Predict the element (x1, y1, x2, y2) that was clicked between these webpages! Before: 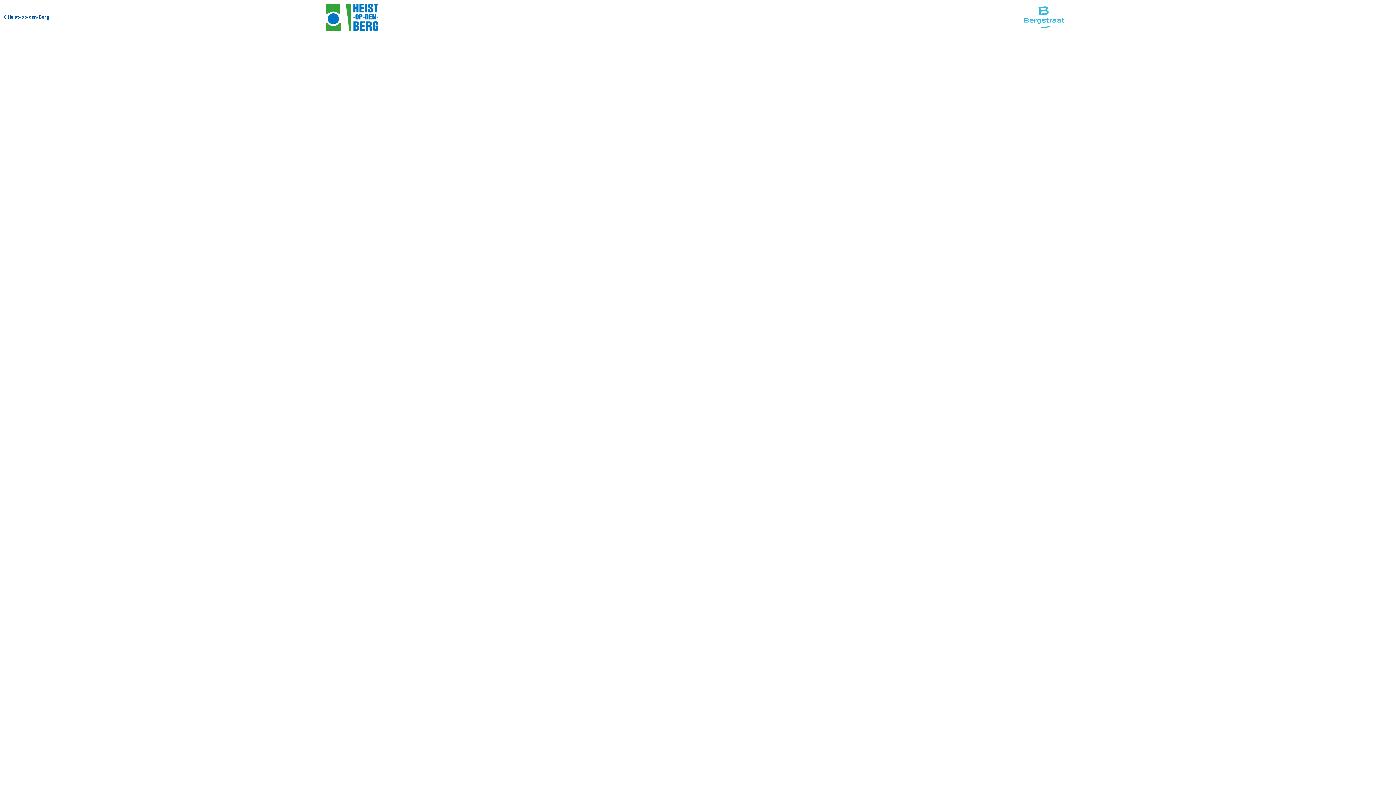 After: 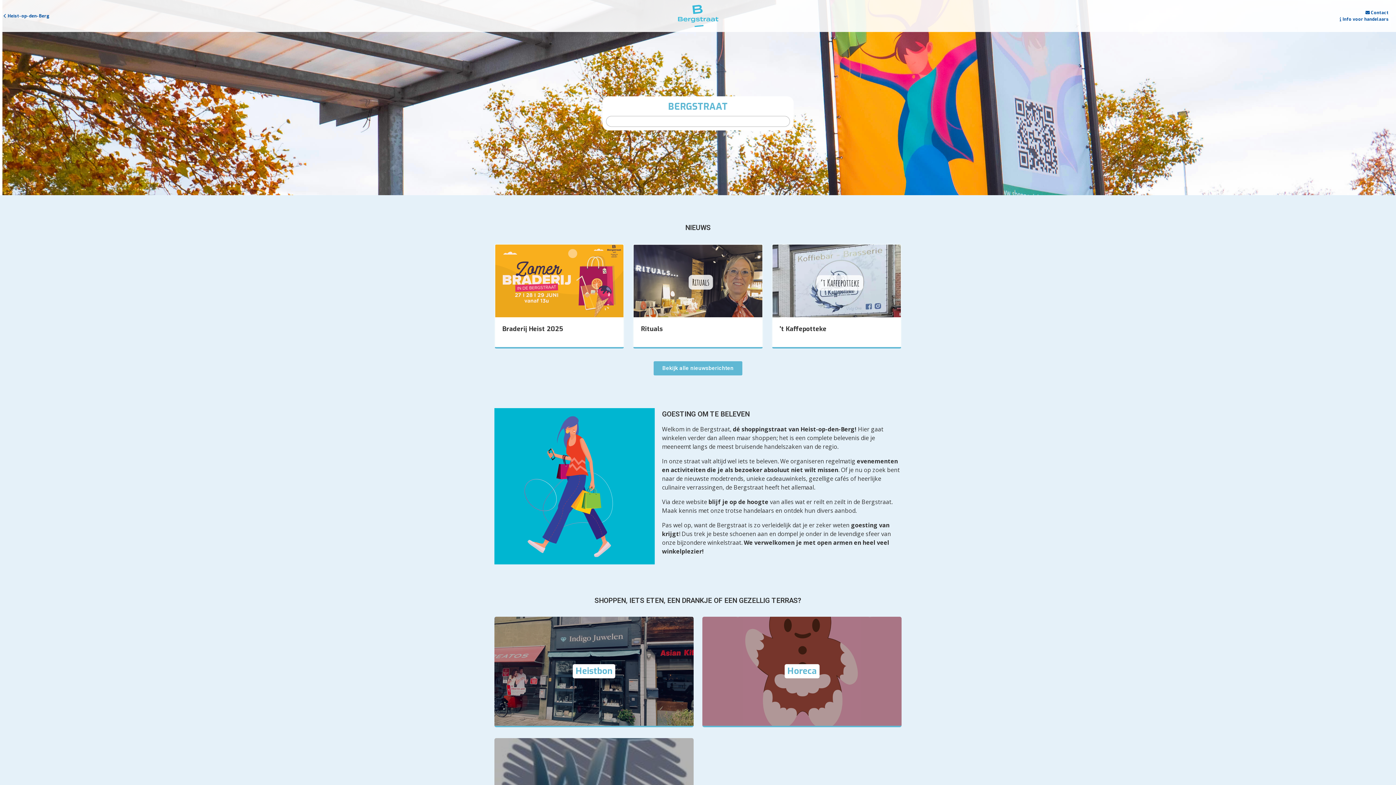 Action: bbox: (1017, 4, 1071, 30)